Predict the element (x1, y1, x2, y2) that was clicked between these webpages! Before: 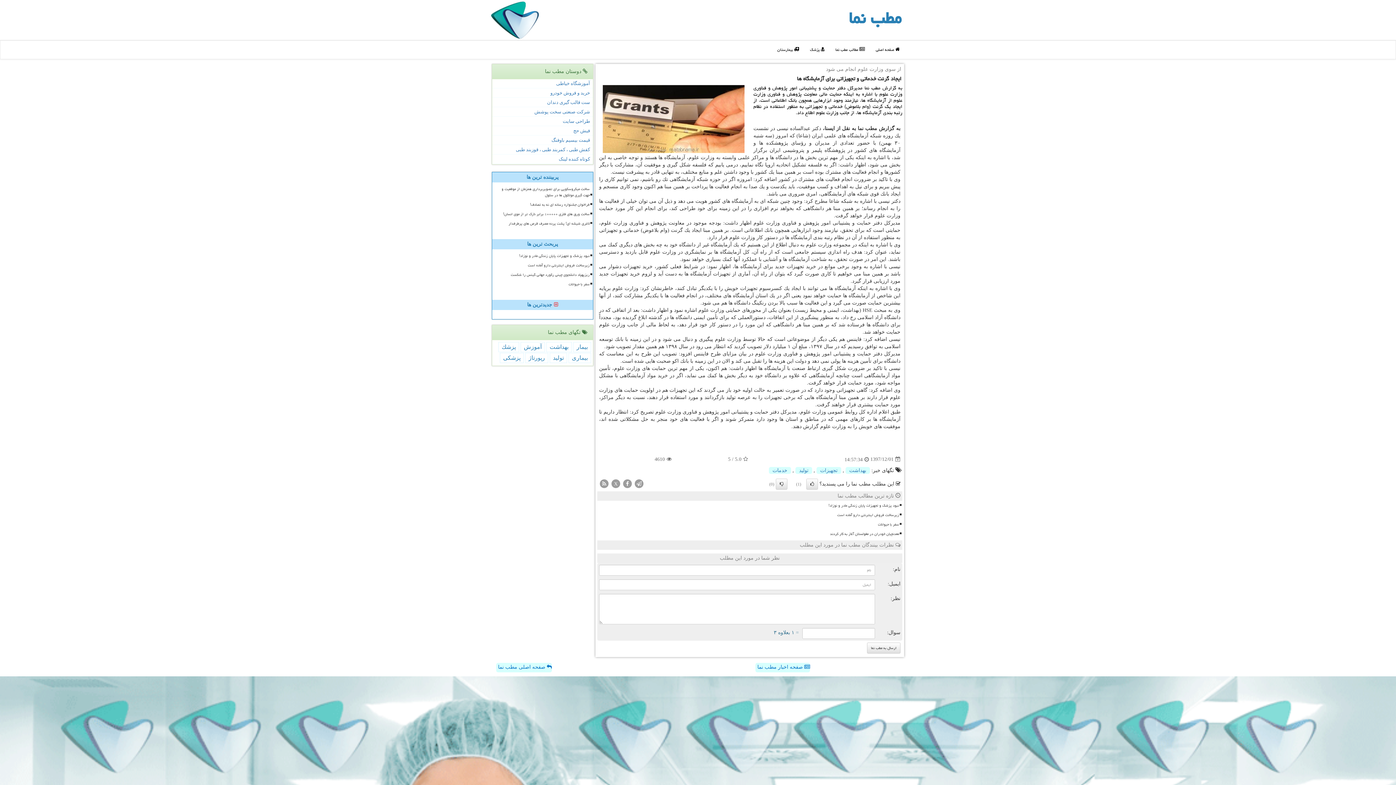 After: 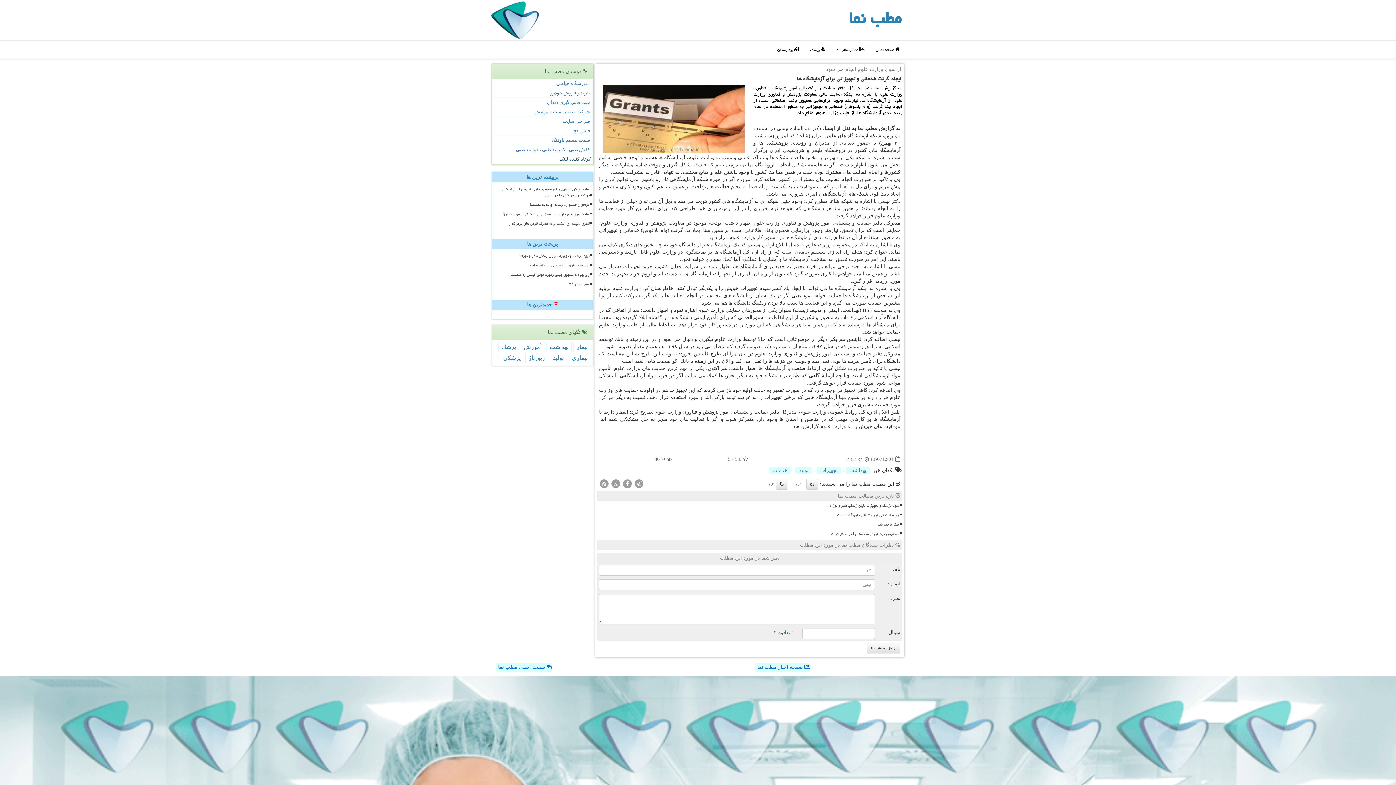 Action: label: کوتاه کننده لینک bbox: (492, 154, 593, 164)